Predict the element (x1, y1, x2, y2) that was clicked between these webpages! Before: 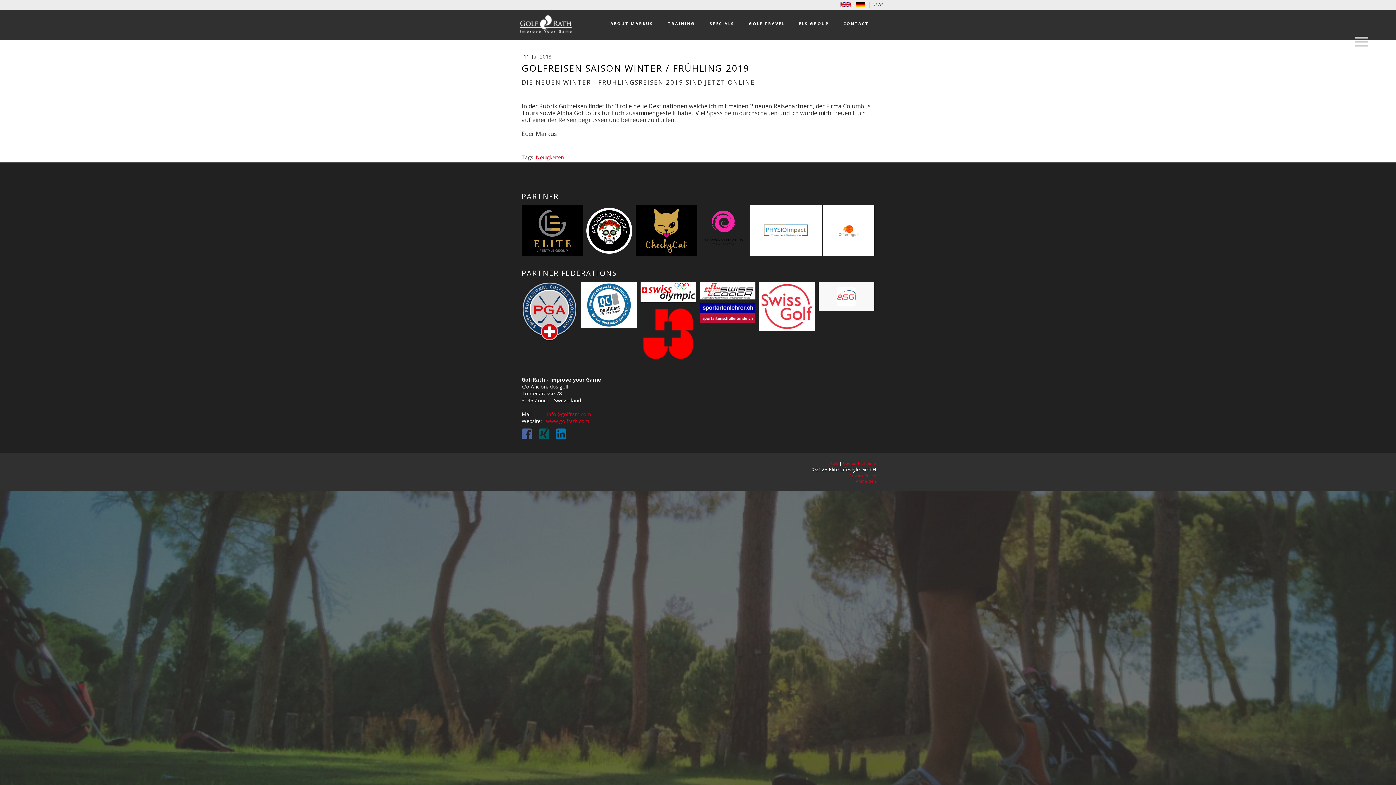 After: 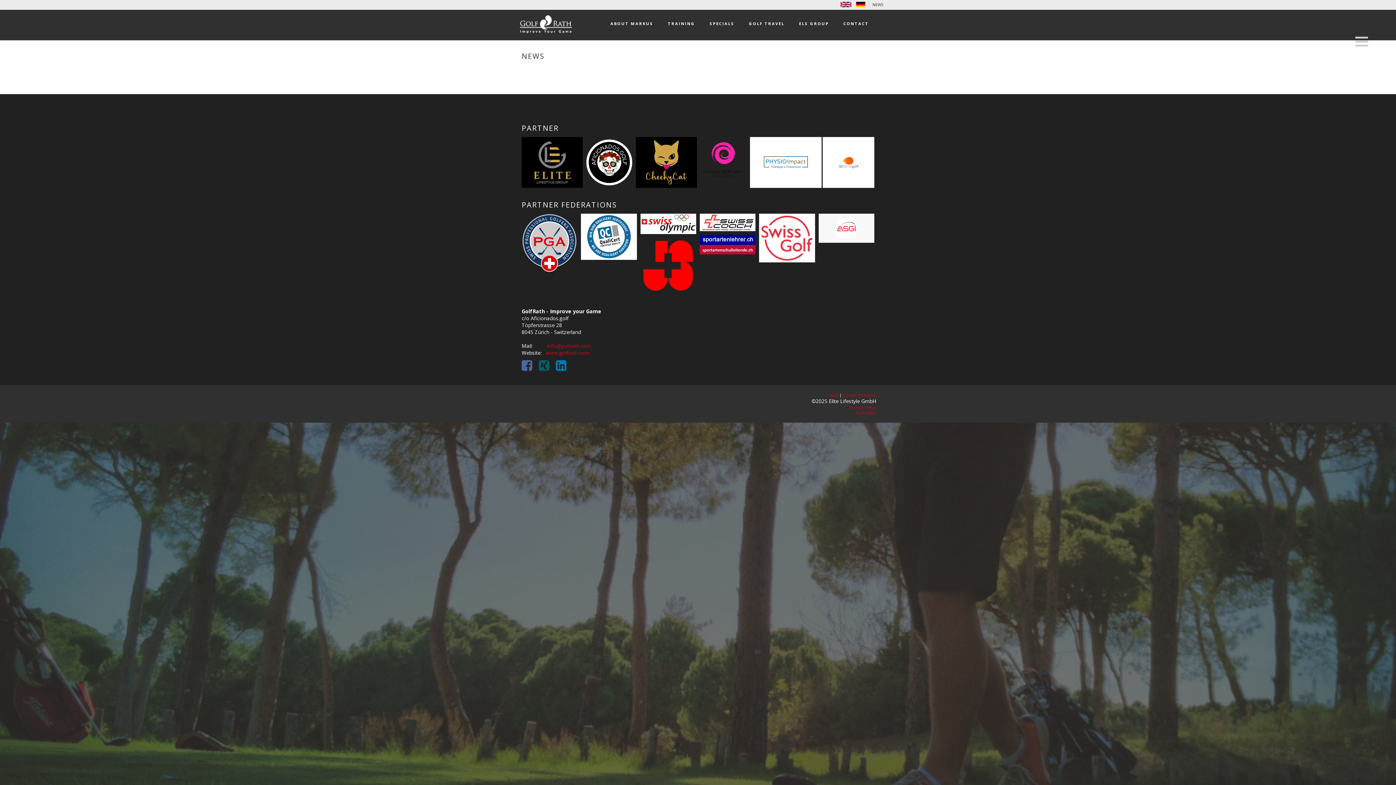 Action: bbox: (872, 0, 883, 8) label: NEWS